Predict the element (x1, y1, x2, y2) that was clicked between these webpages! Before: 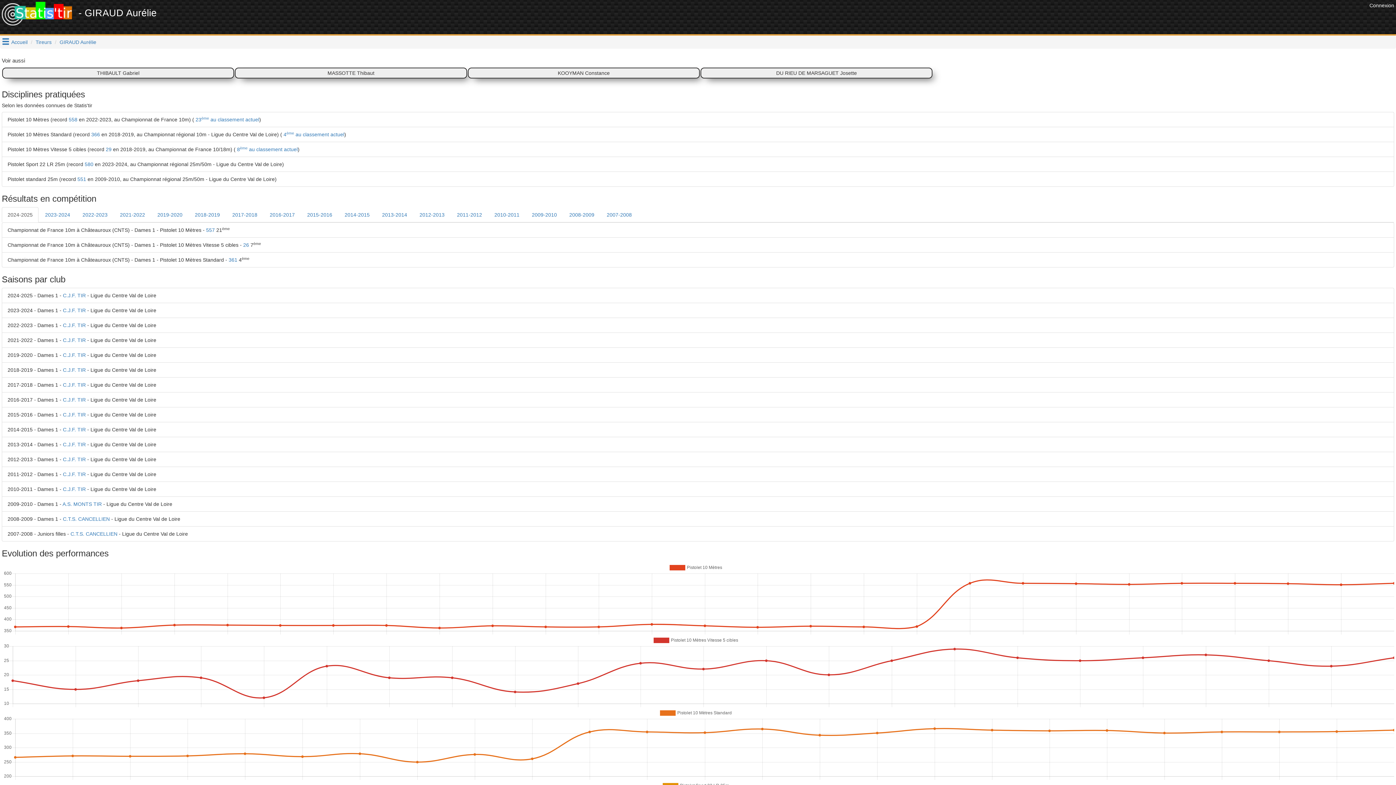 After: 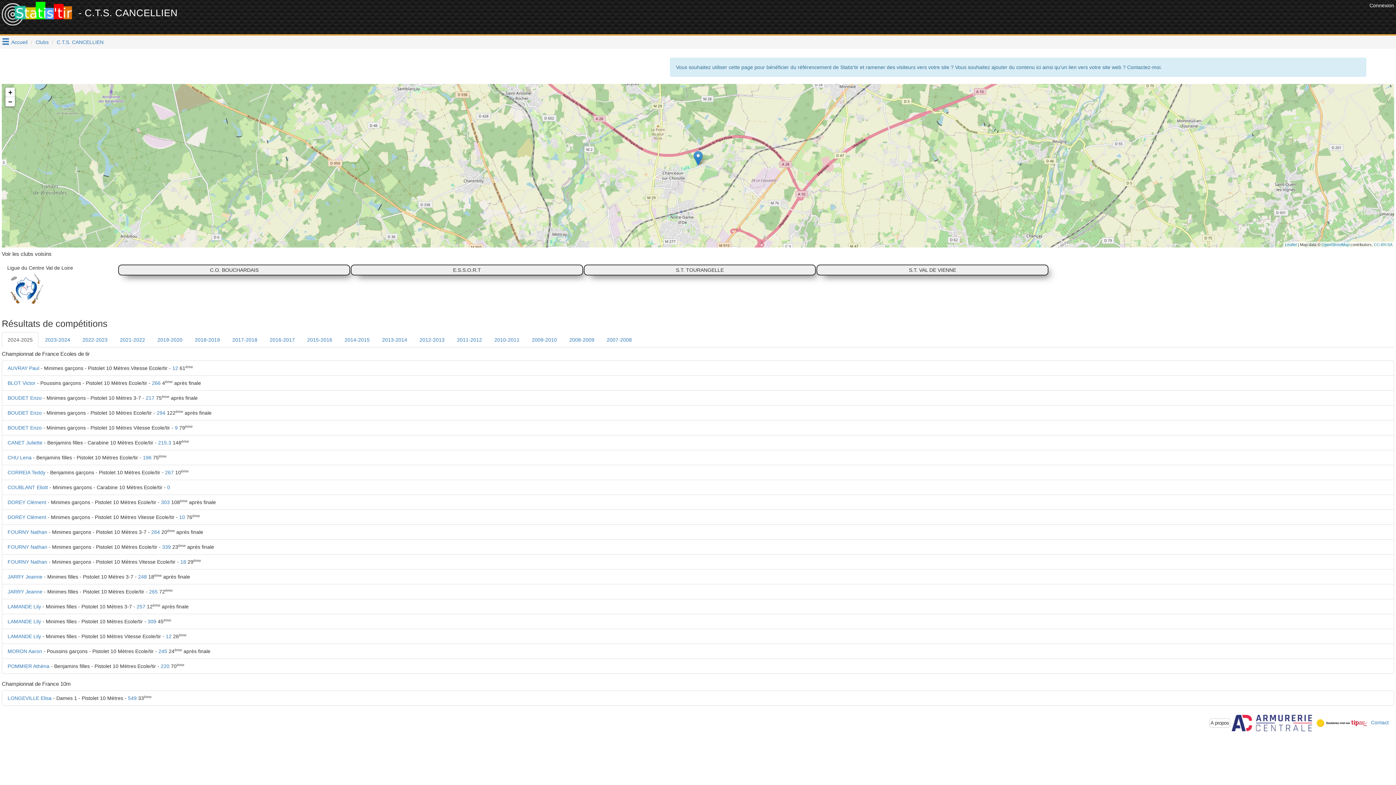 Action: bbox: (70, 531, 117, 537) label: C.T.S. CANCELLIEN